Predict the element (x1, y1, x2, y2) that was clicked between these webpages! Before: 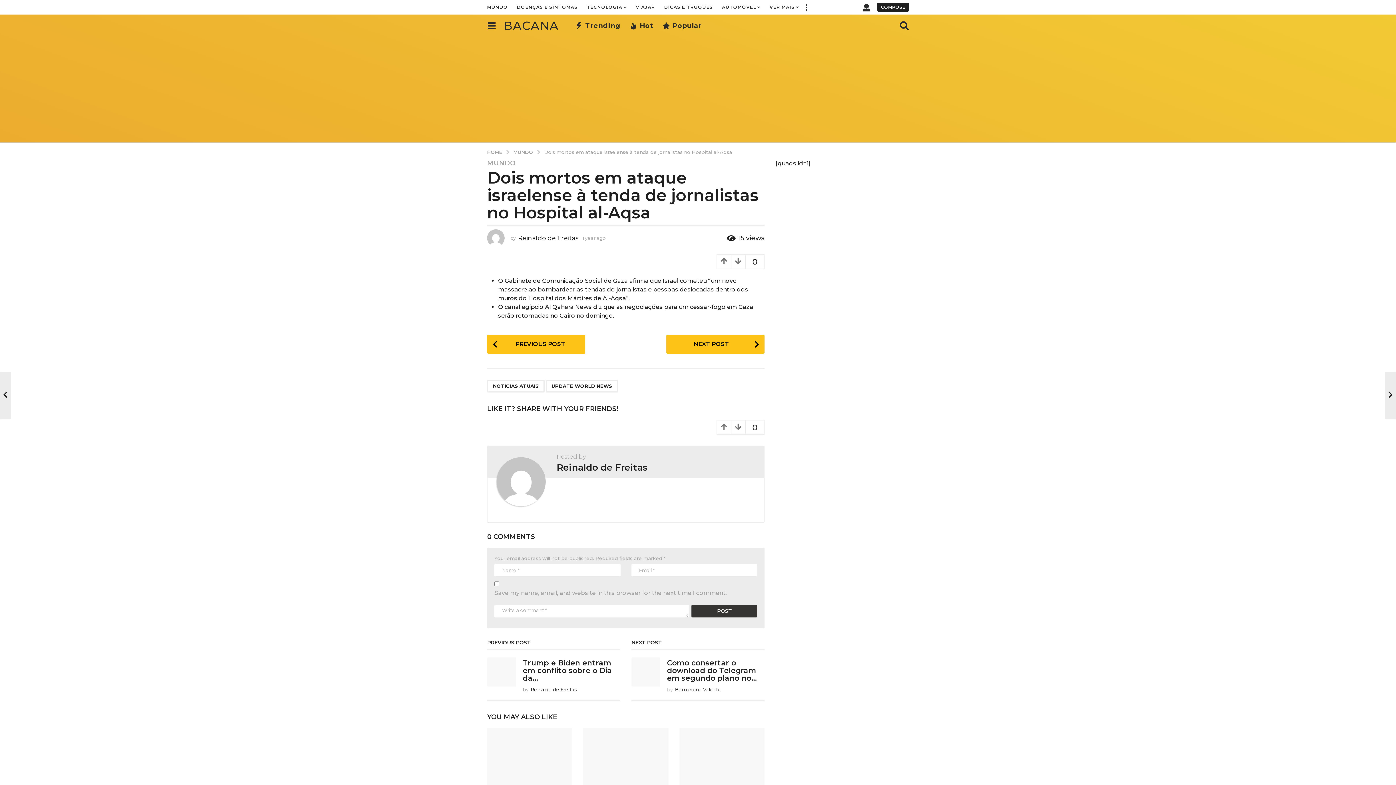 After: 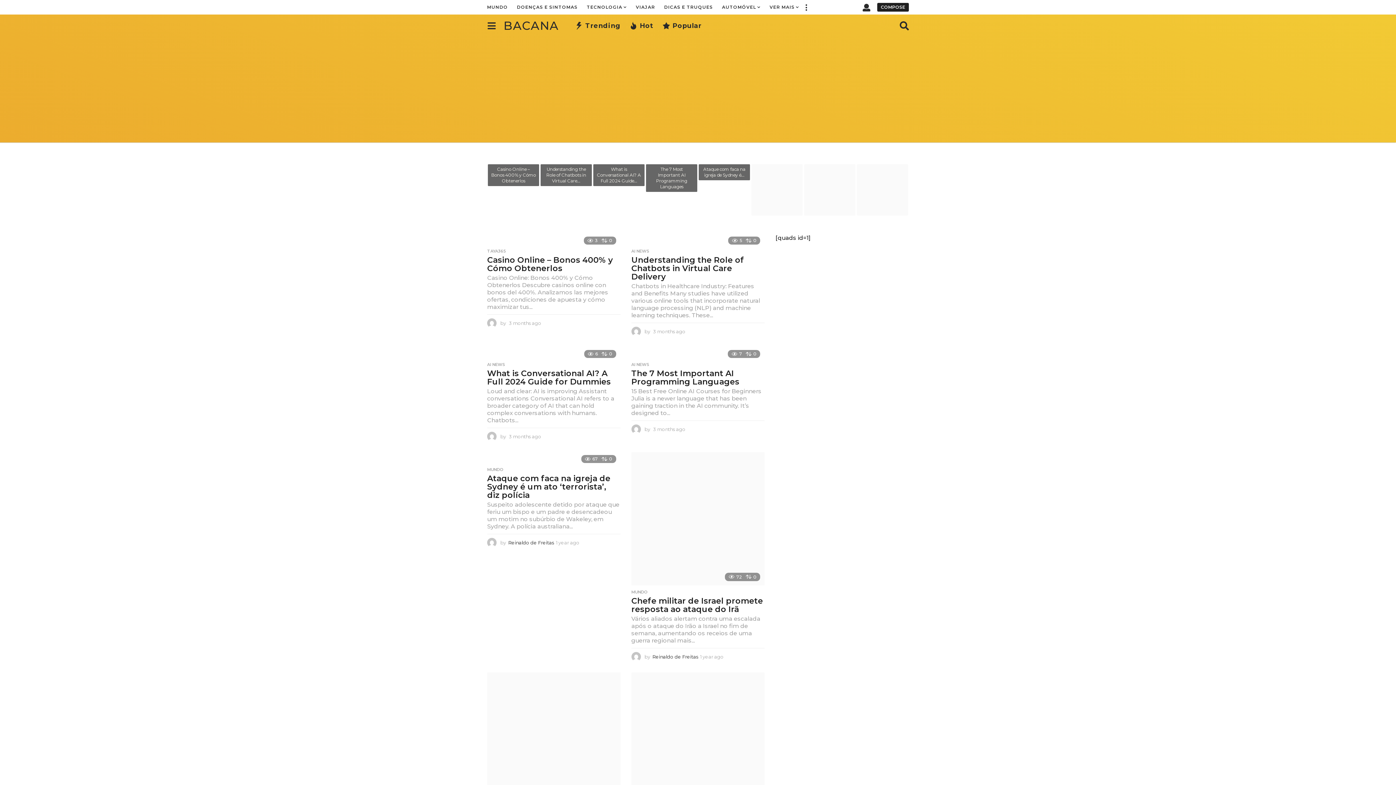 Action: bbox: (503, 18, 558, 32) label: BACANA